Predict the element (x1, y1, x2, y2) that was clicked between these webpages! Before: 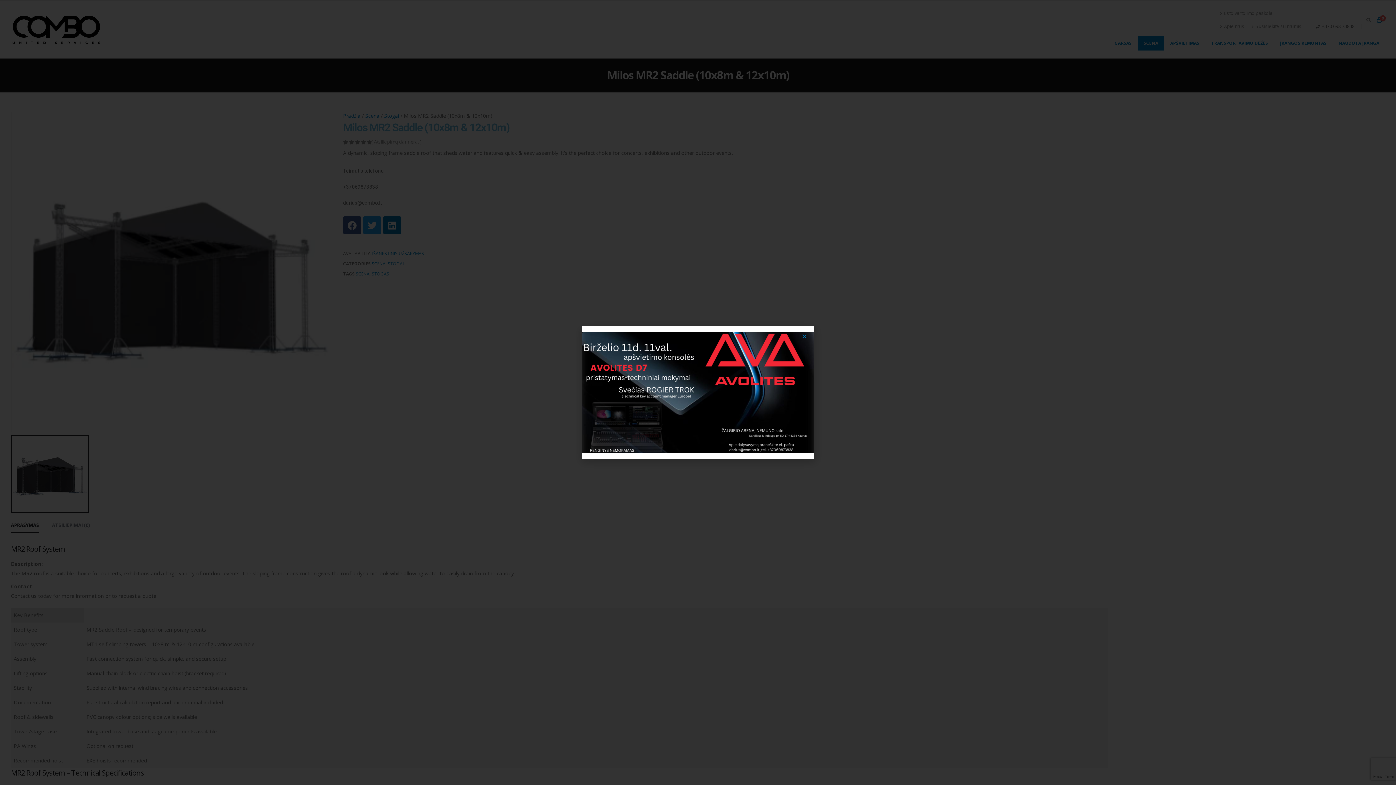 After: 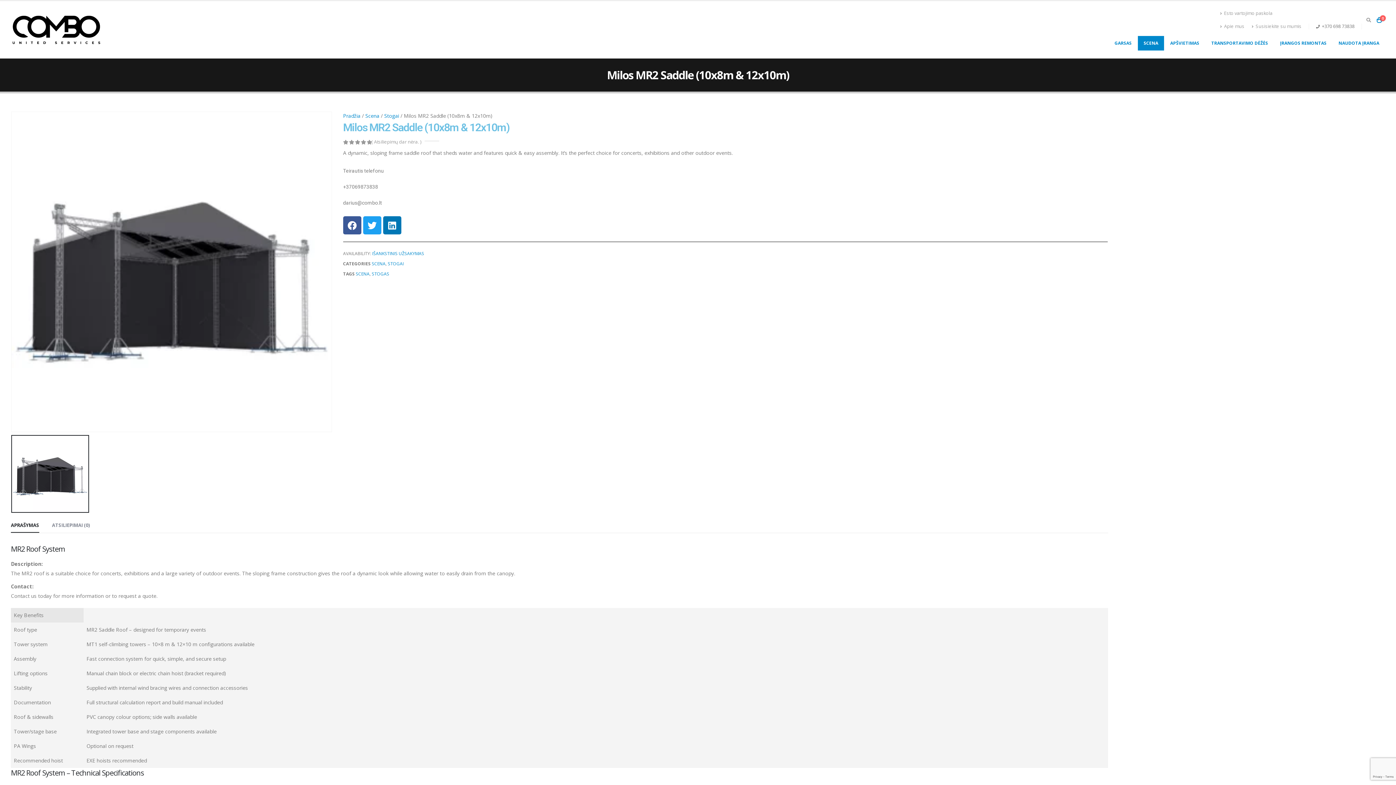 Action: bbox: (801, 333, 807, 339) label: Close